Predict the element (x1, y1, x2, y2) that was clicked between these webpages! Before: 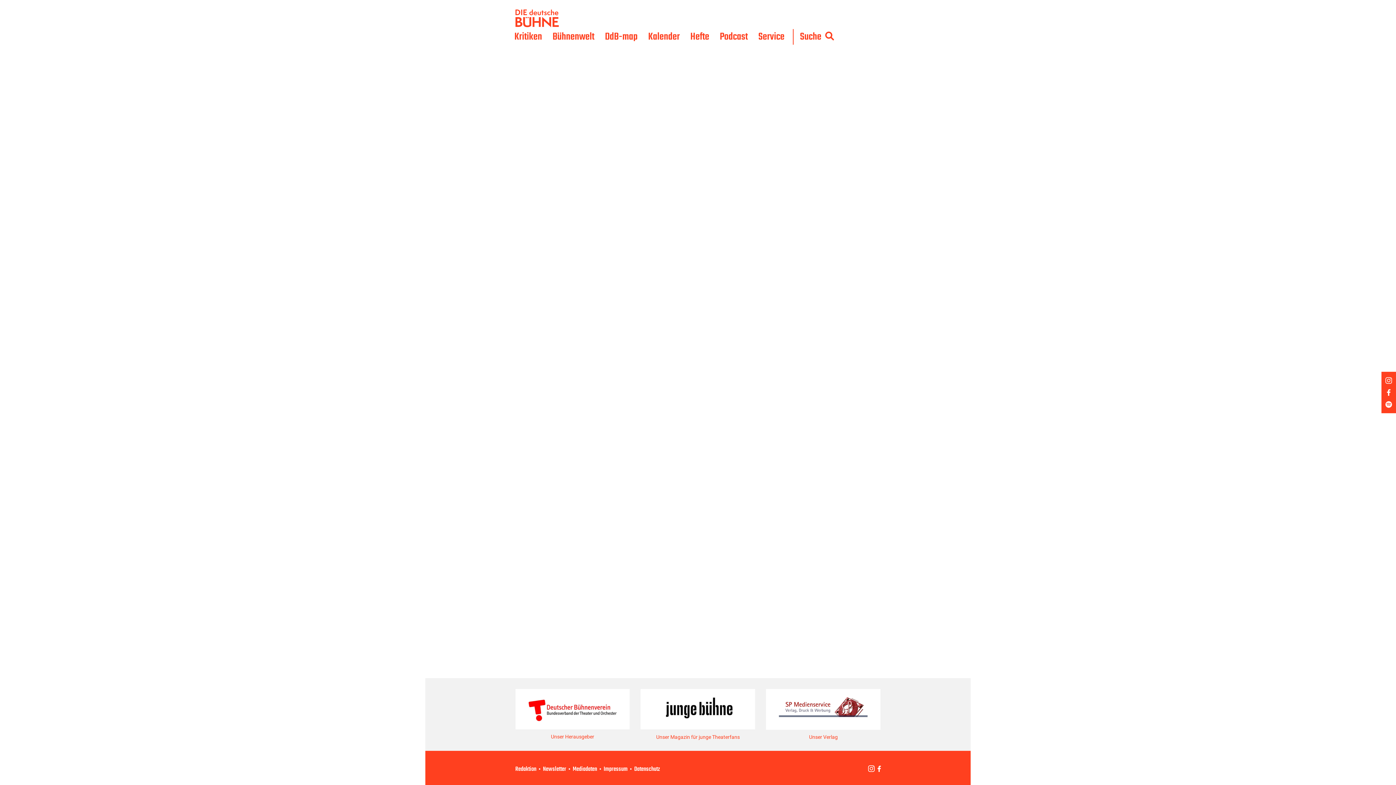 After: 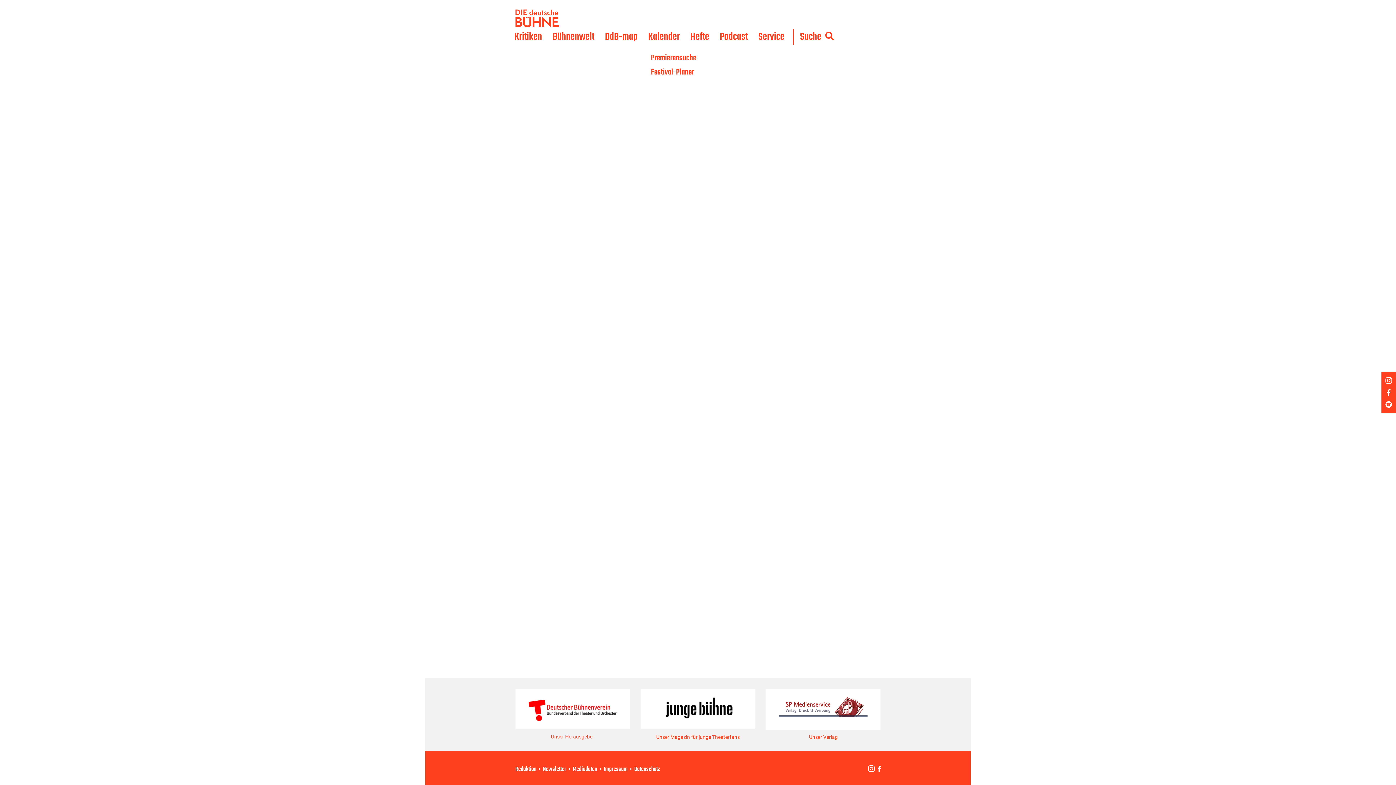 Action: bbox: (648, 29, 680, 44) label: Kalender